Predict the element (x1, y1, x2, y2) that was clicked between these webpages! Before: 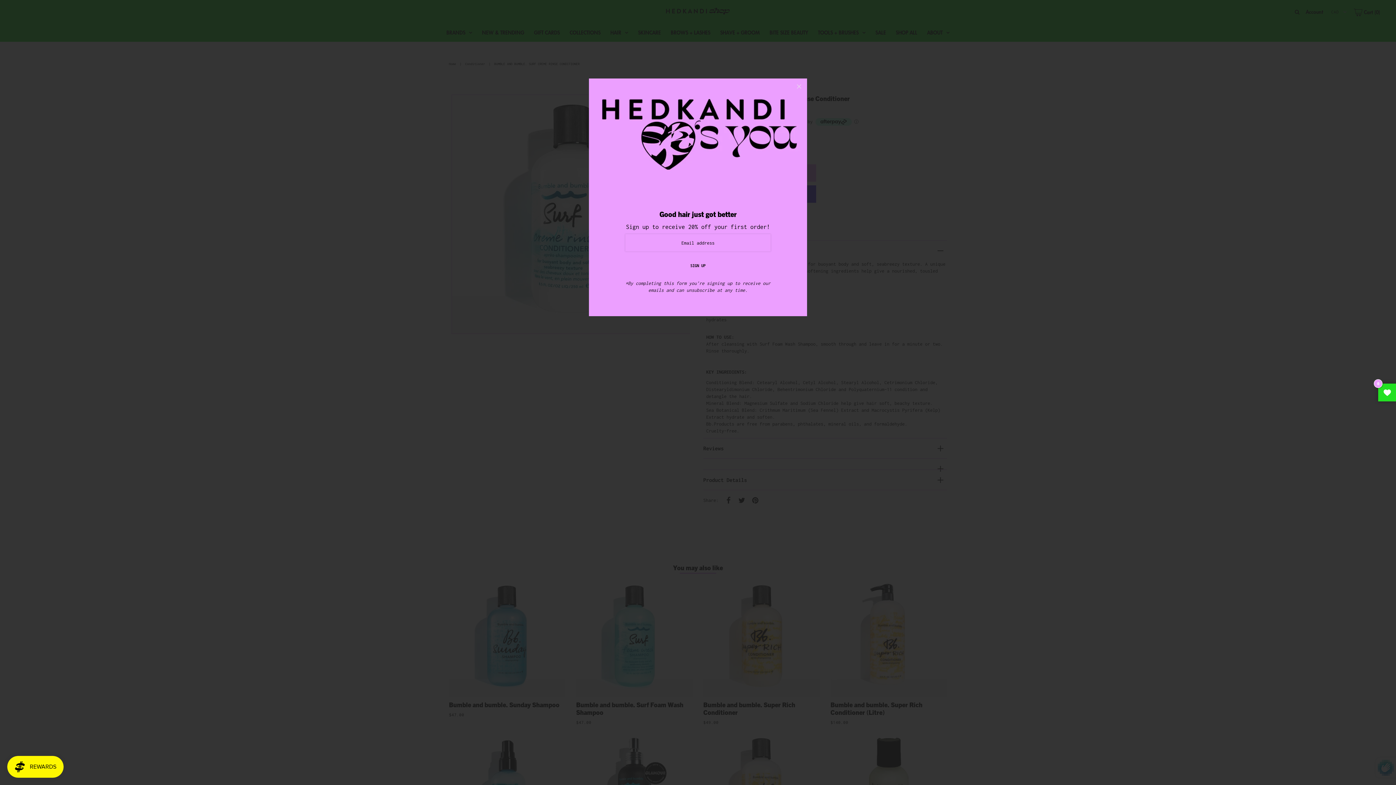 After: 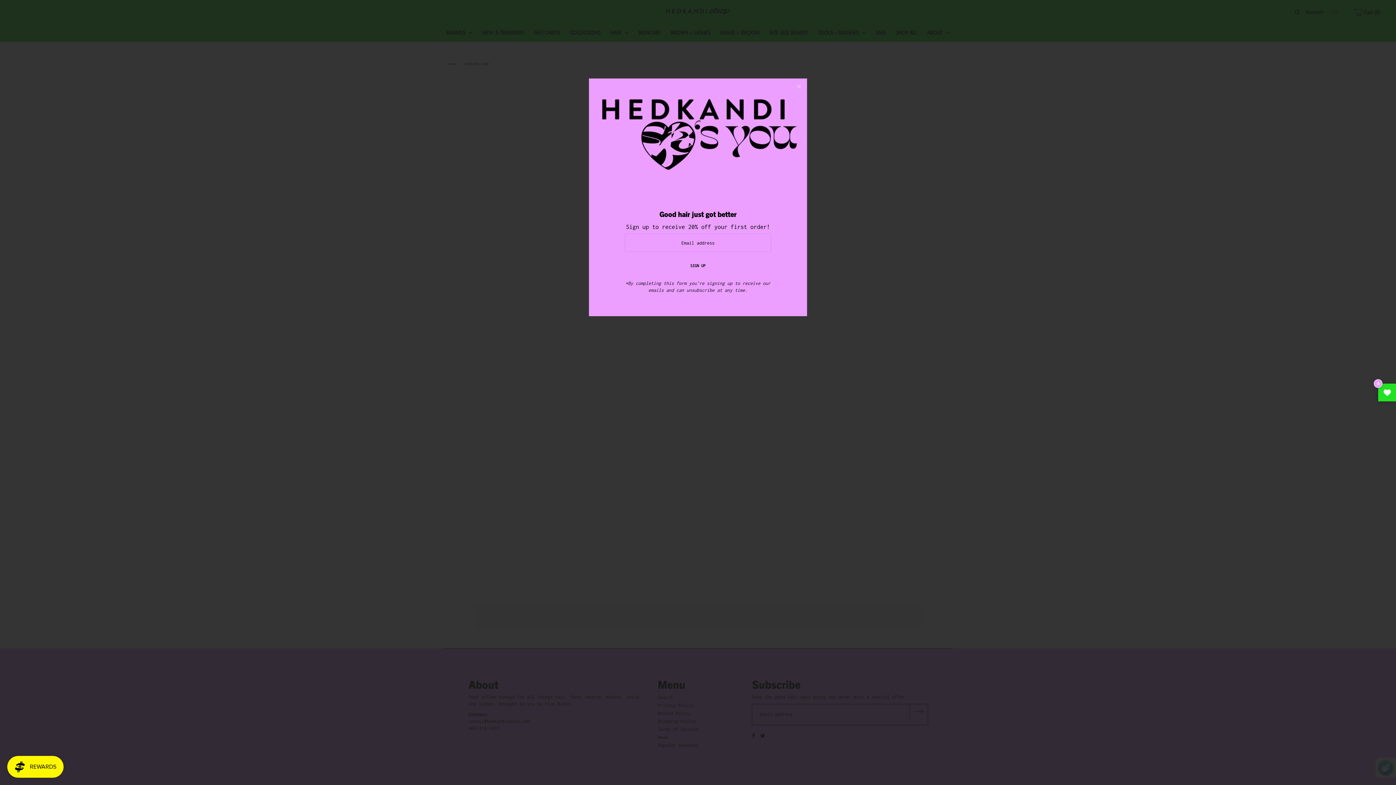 Action: bbox: (1378, 383, 1396, 401) label: My Wishlist